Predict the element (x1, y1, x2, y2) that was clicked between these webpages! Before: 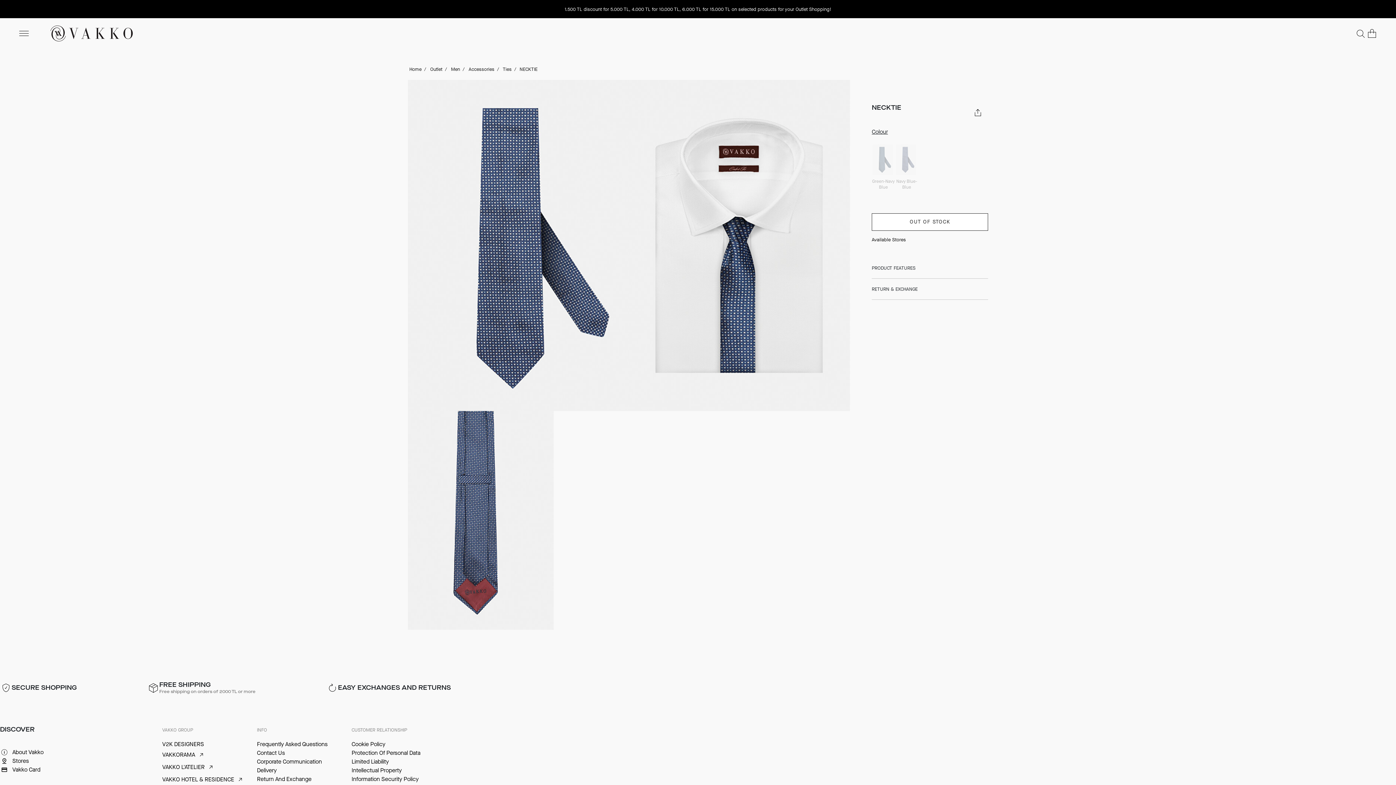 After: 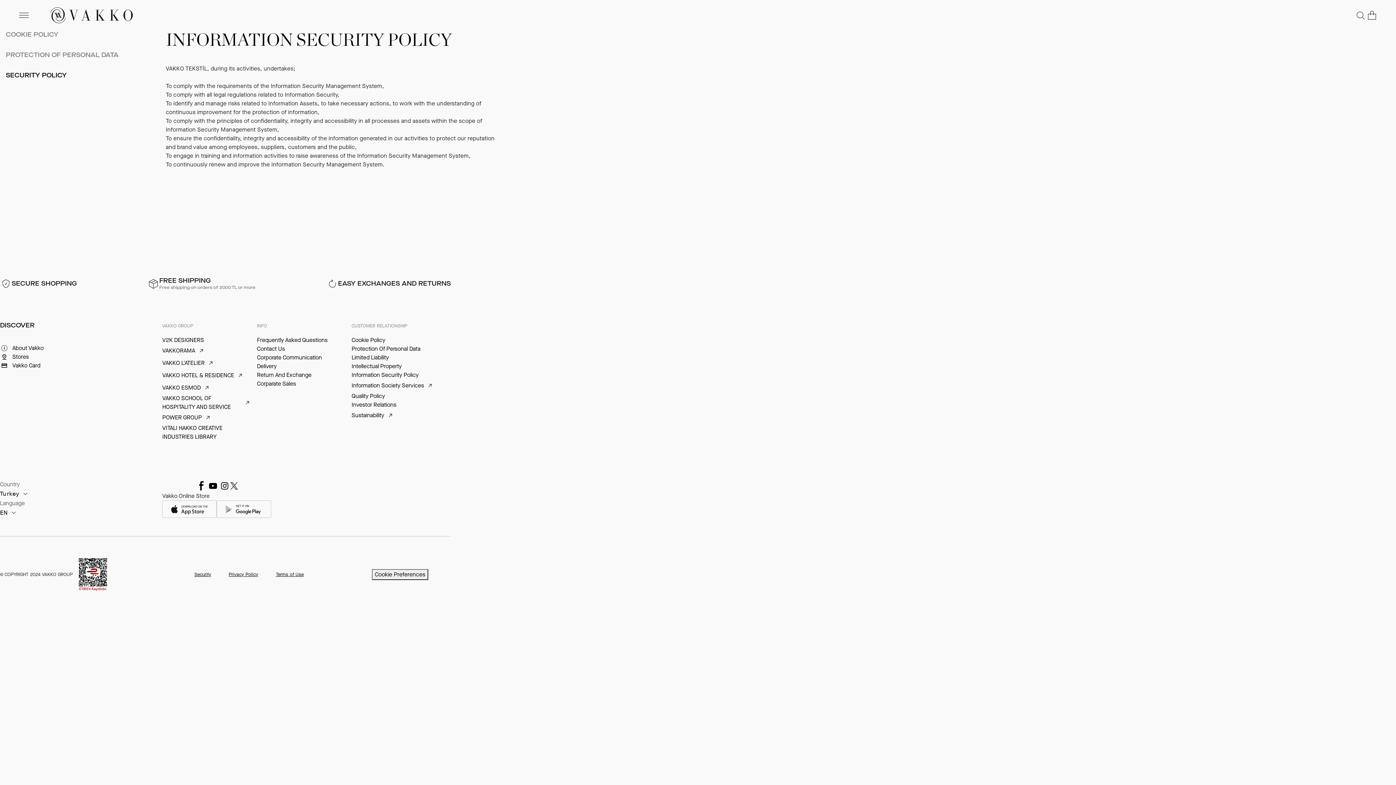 Action: bbox: (351, 775, 438, 784) label: Information Security Policy